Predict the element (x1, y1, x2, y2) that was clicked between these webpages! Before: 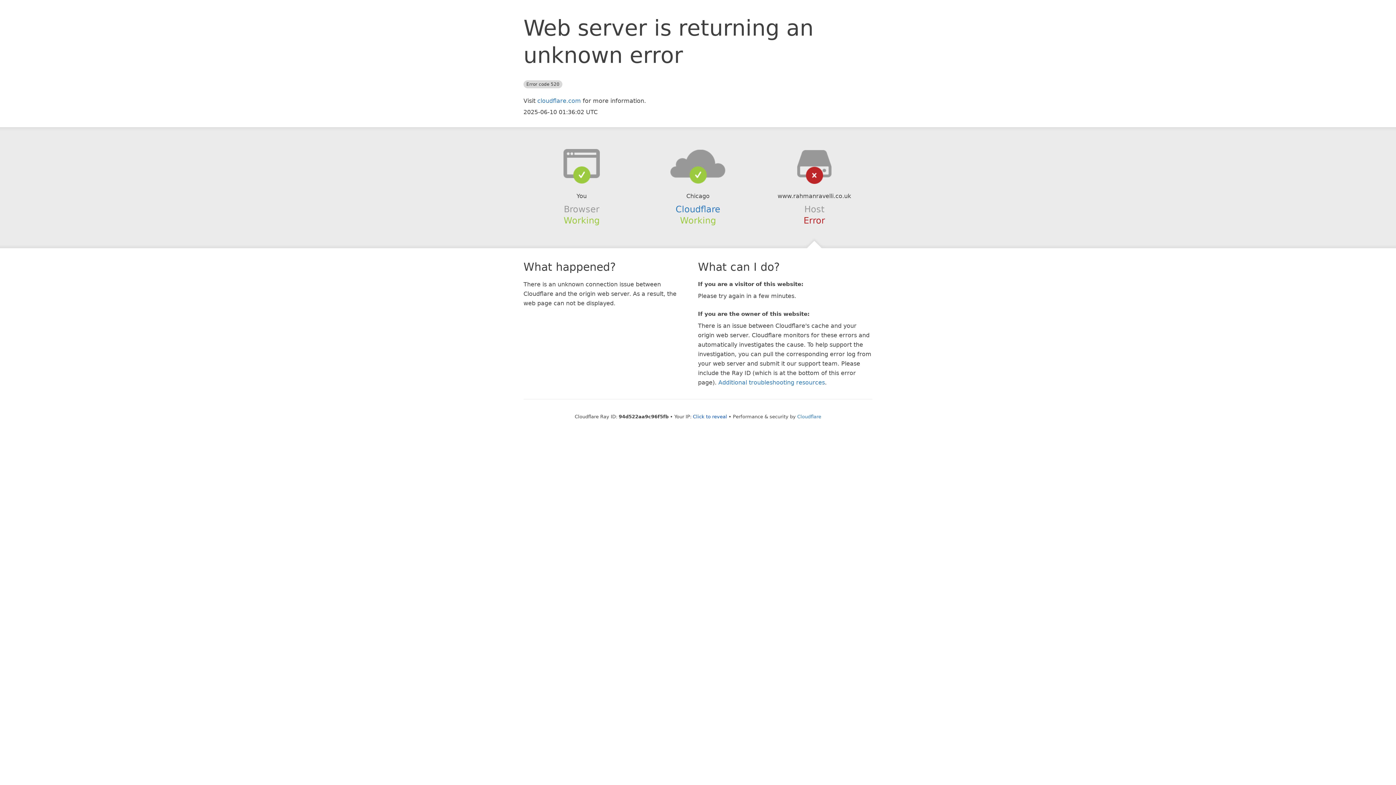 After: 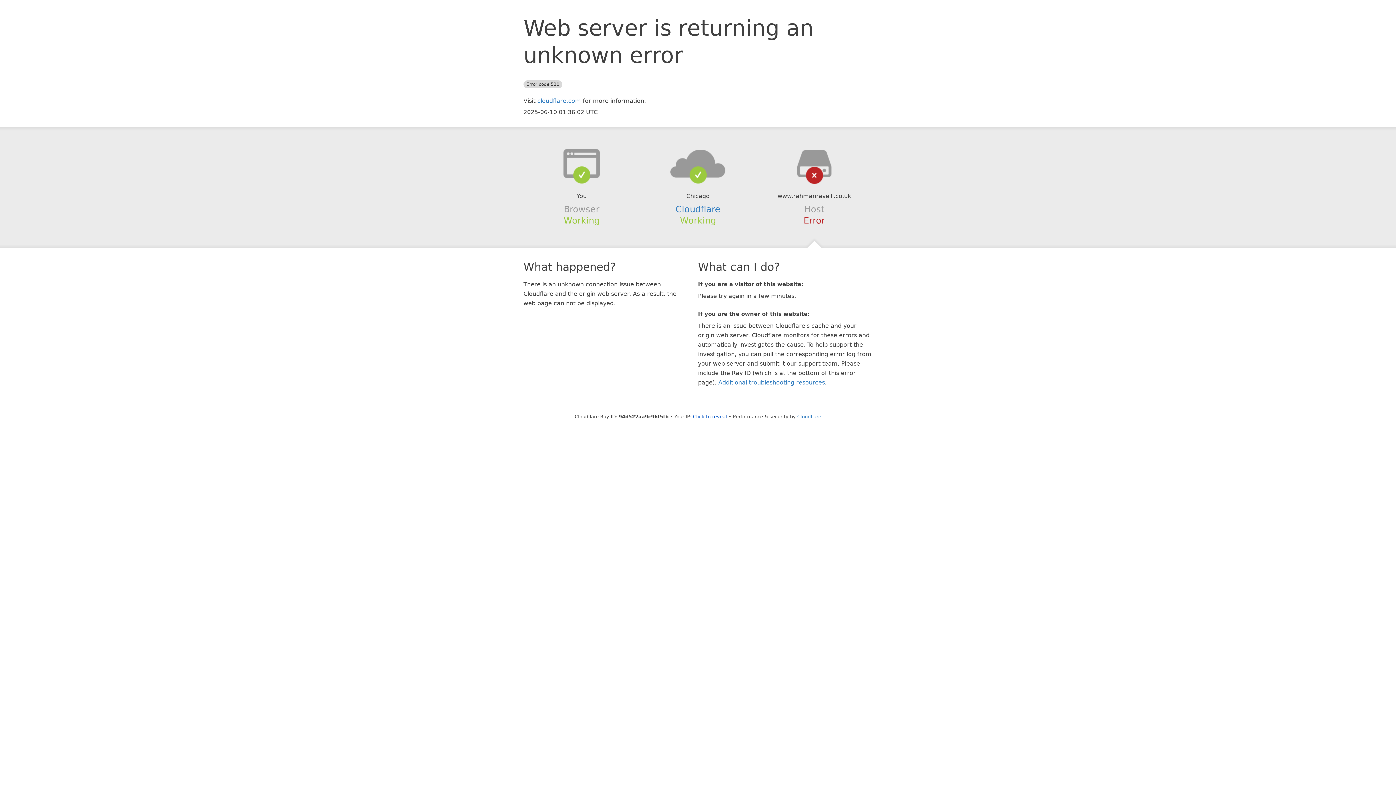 Action: bbox: (639, 148, 756, 178)